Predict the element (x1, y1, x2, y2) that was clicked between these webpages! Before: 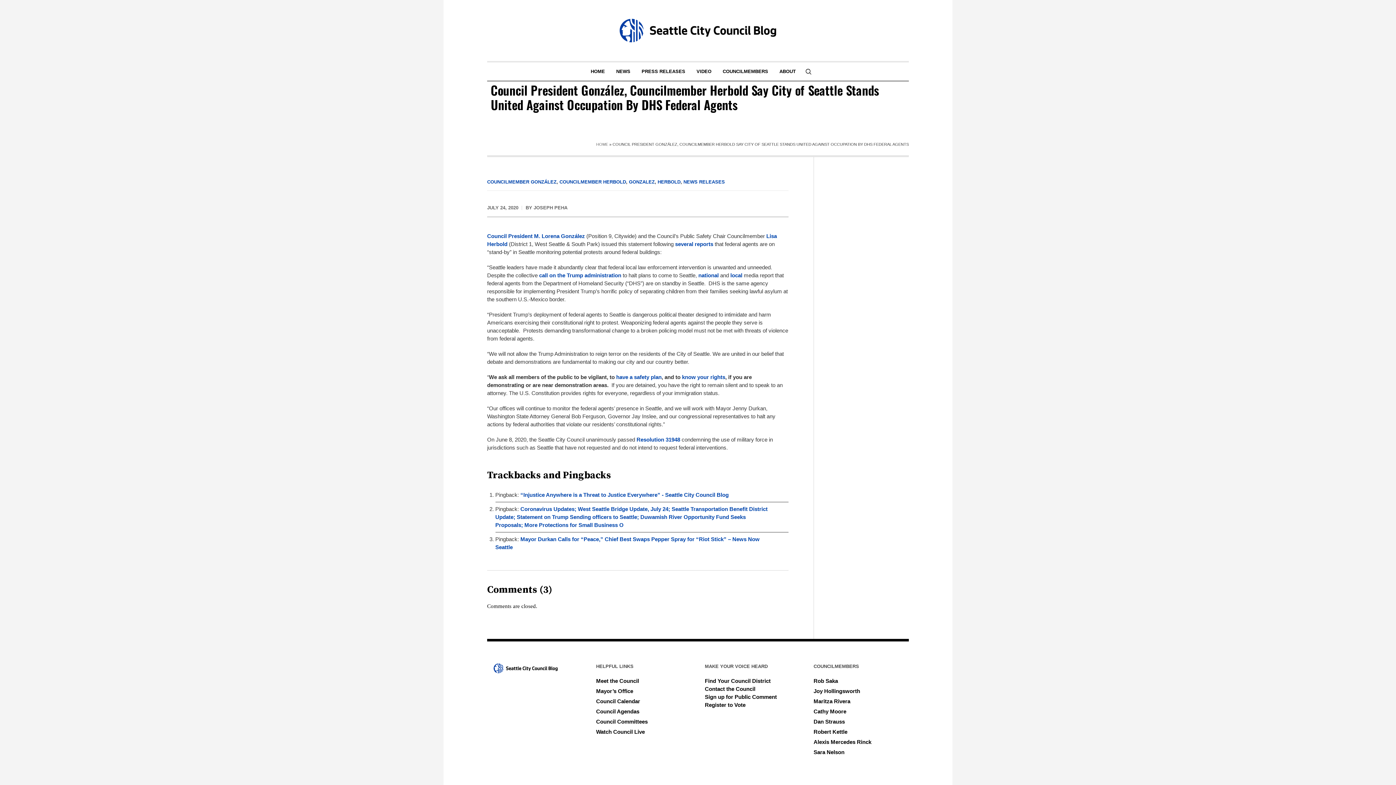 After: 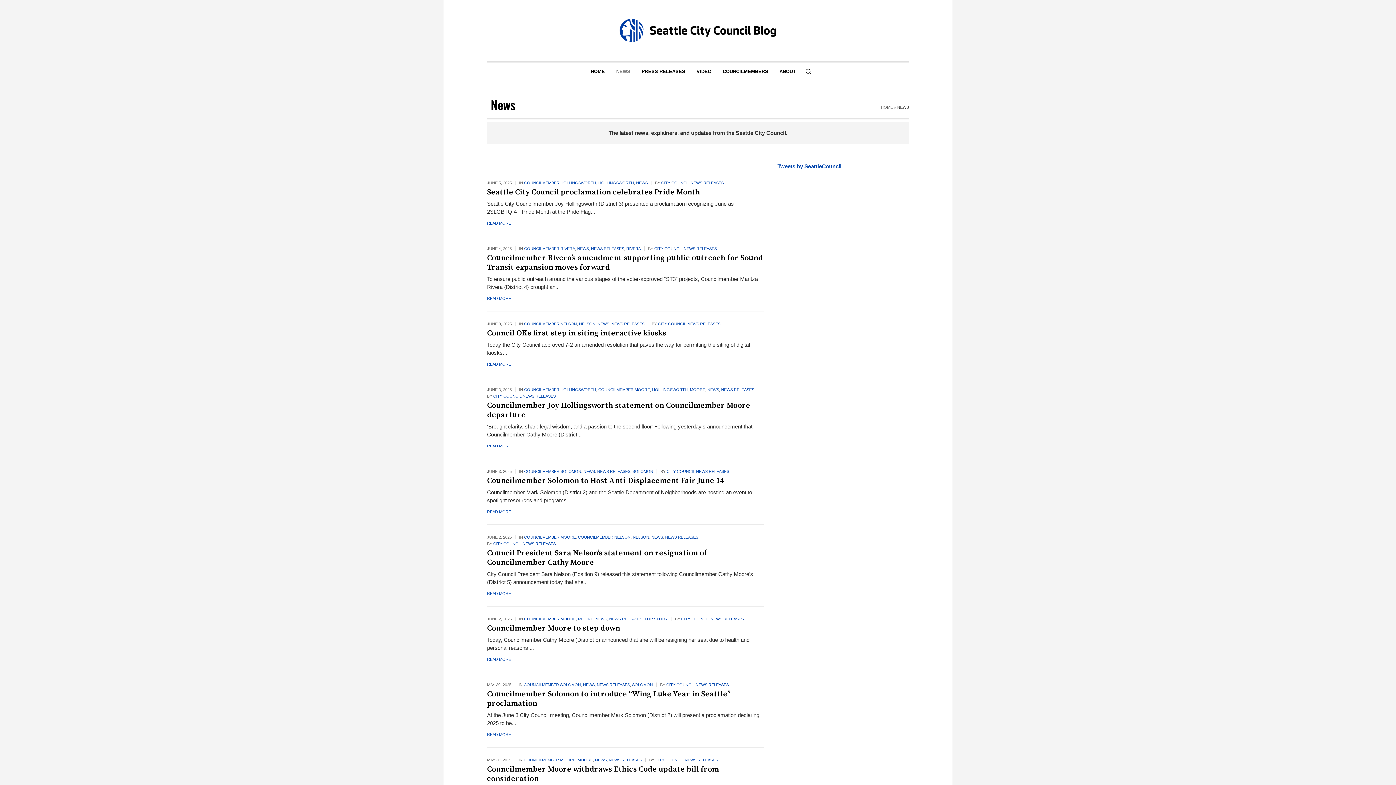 Action: bbox: (610, 62, 636, 80) label: NEWS